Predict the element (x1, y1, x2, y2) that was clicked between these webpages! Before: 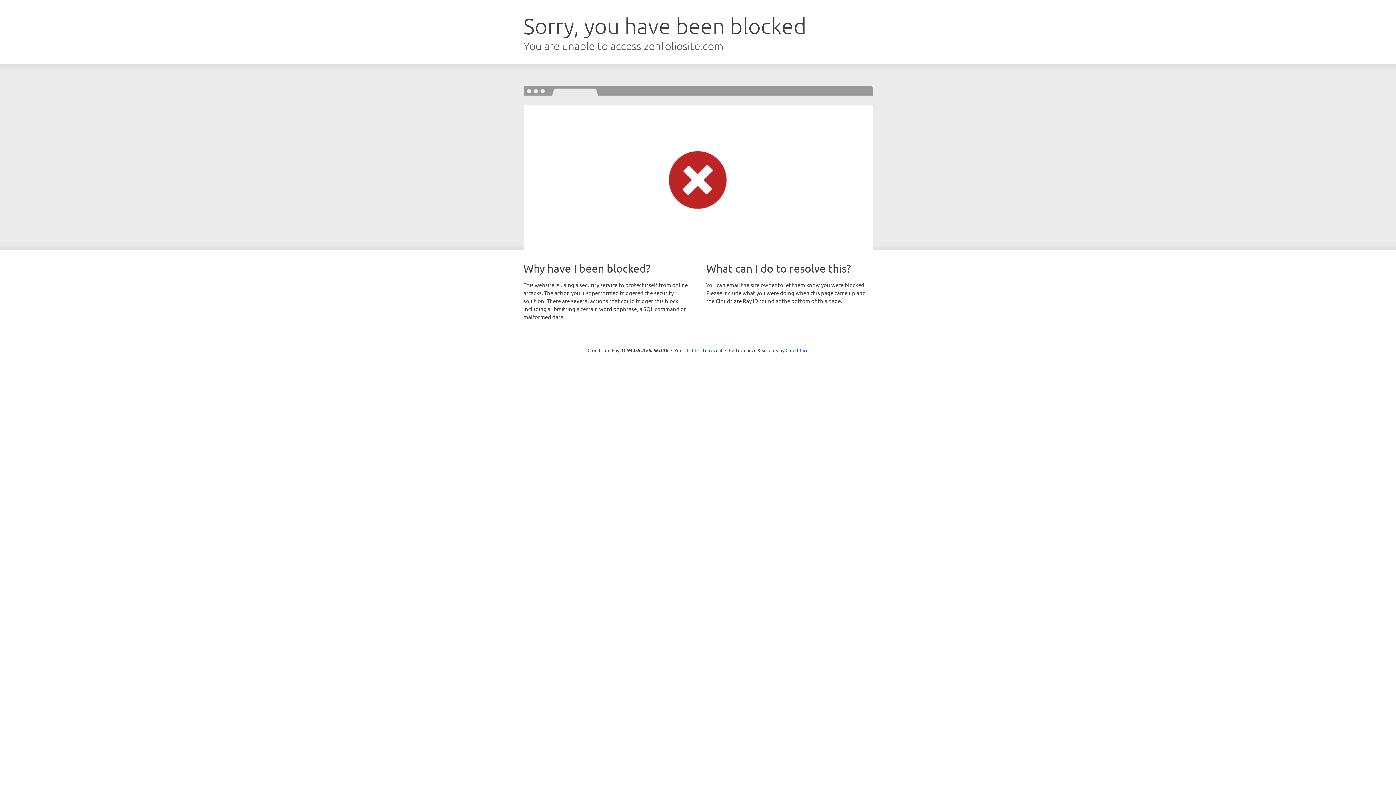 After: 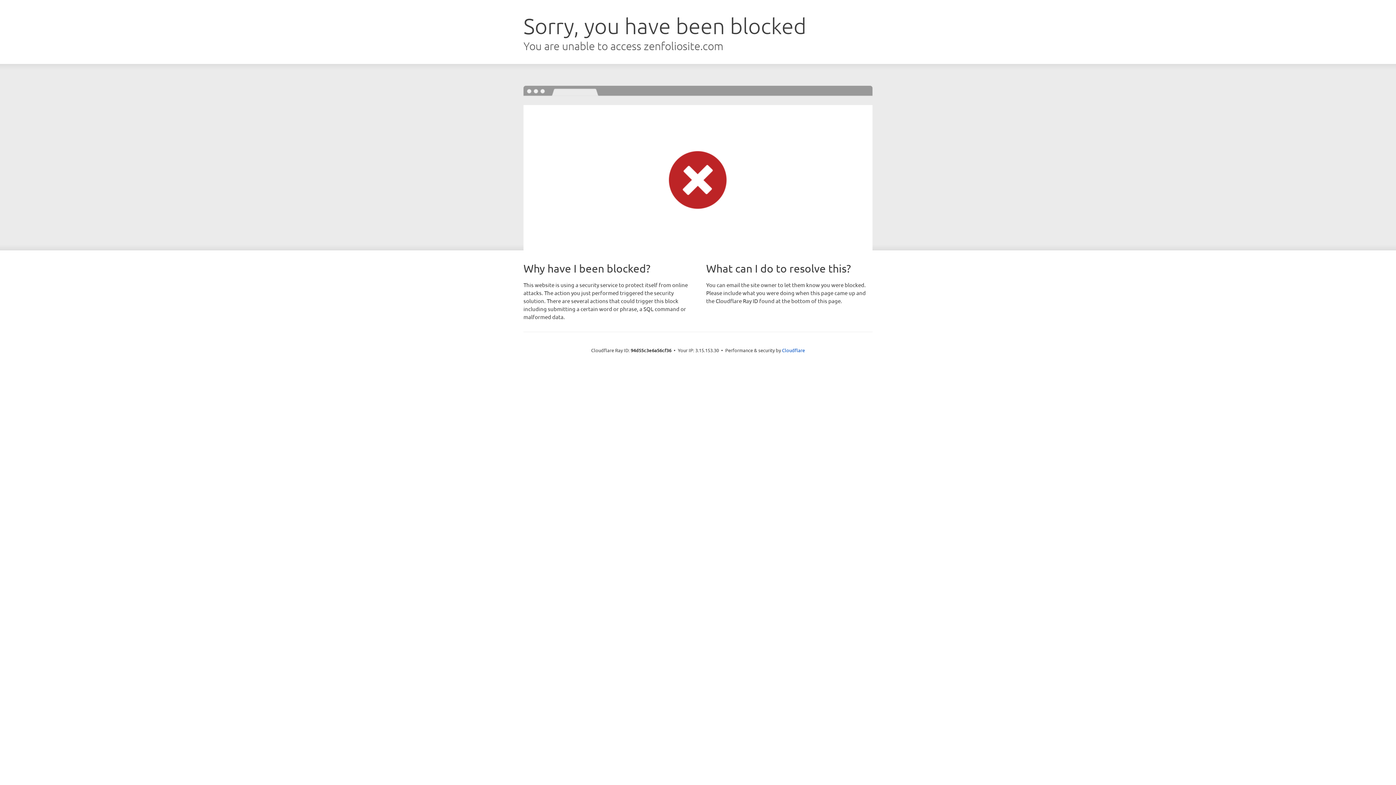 Action: bbox: (692, 346, 722, 353) label: Click to reveal